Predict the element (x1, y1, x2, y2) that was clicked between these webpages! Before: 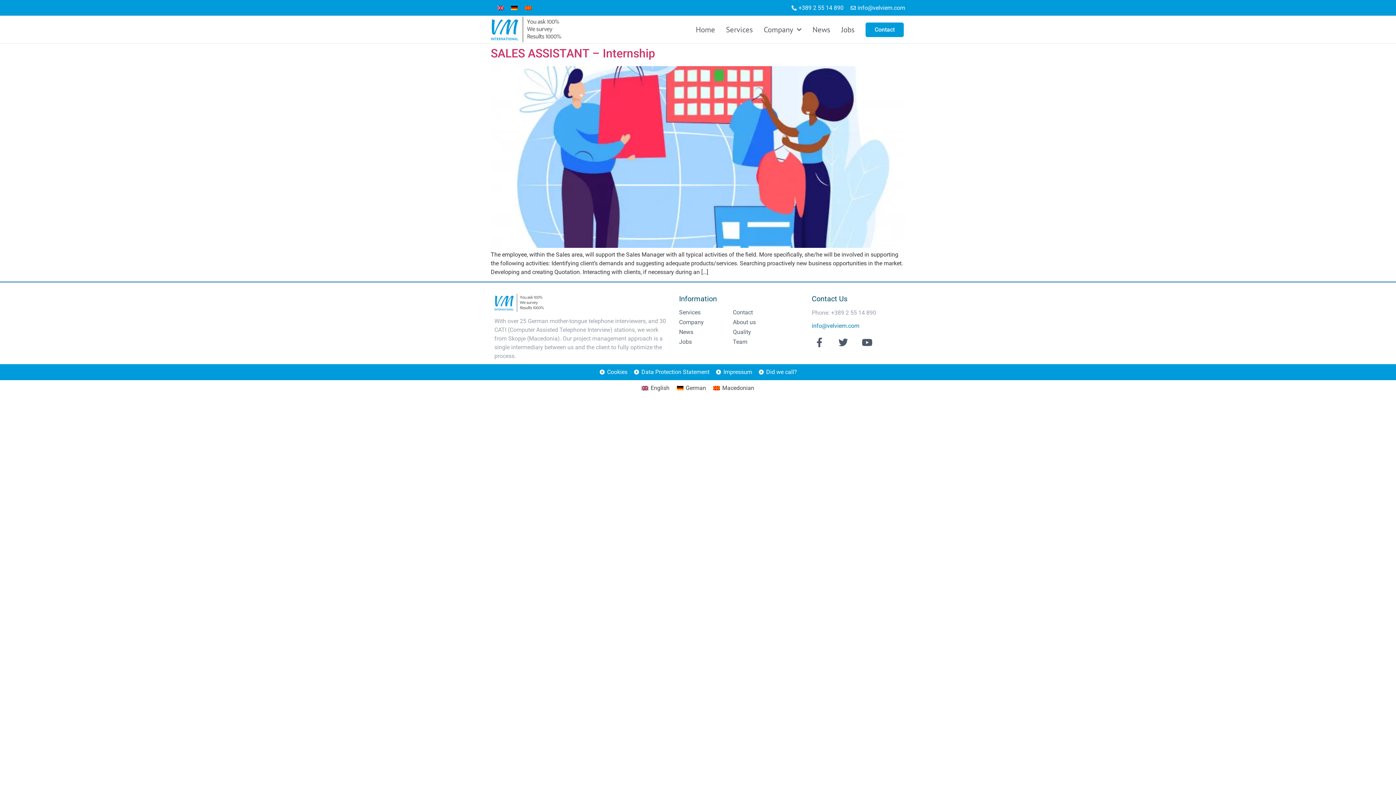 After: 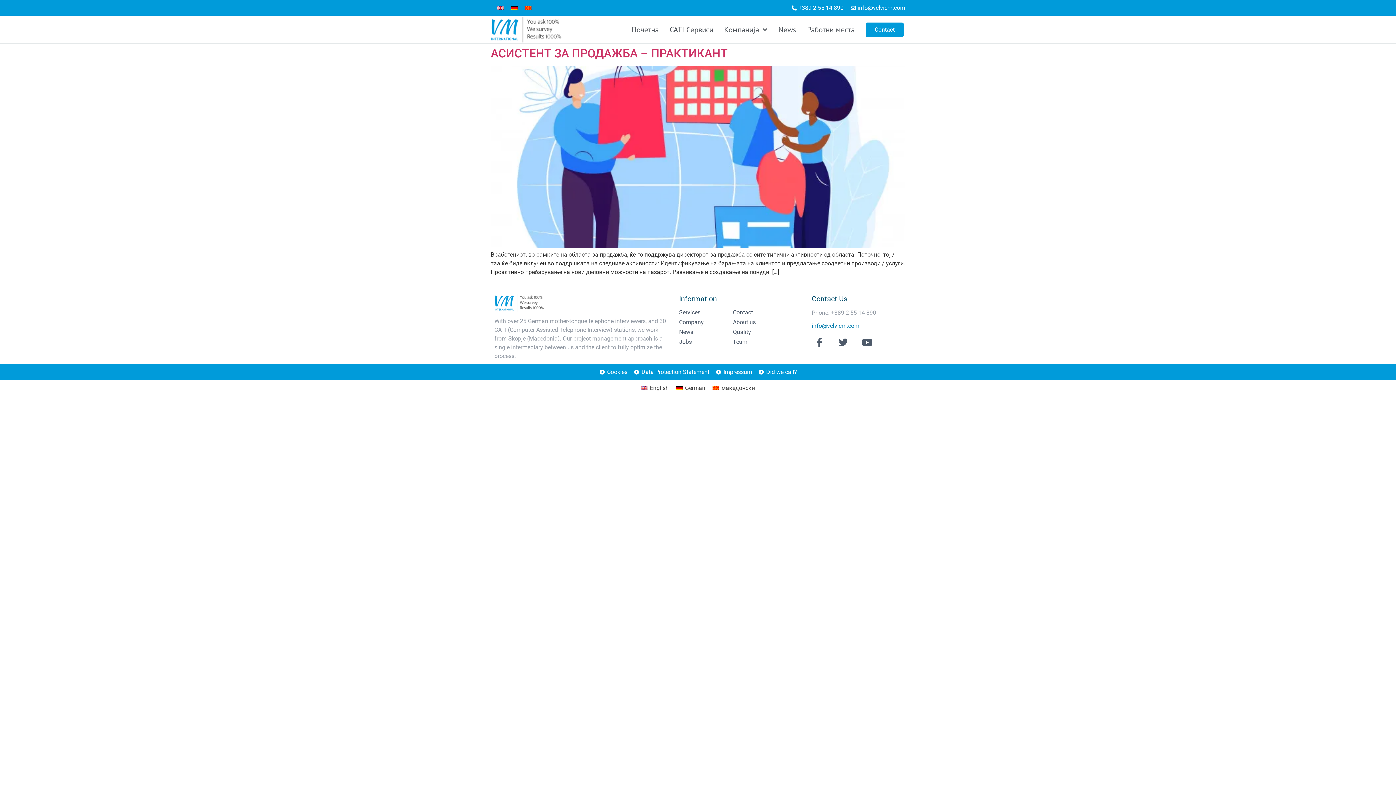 Action: bbox: (521, 2, 535, 12)